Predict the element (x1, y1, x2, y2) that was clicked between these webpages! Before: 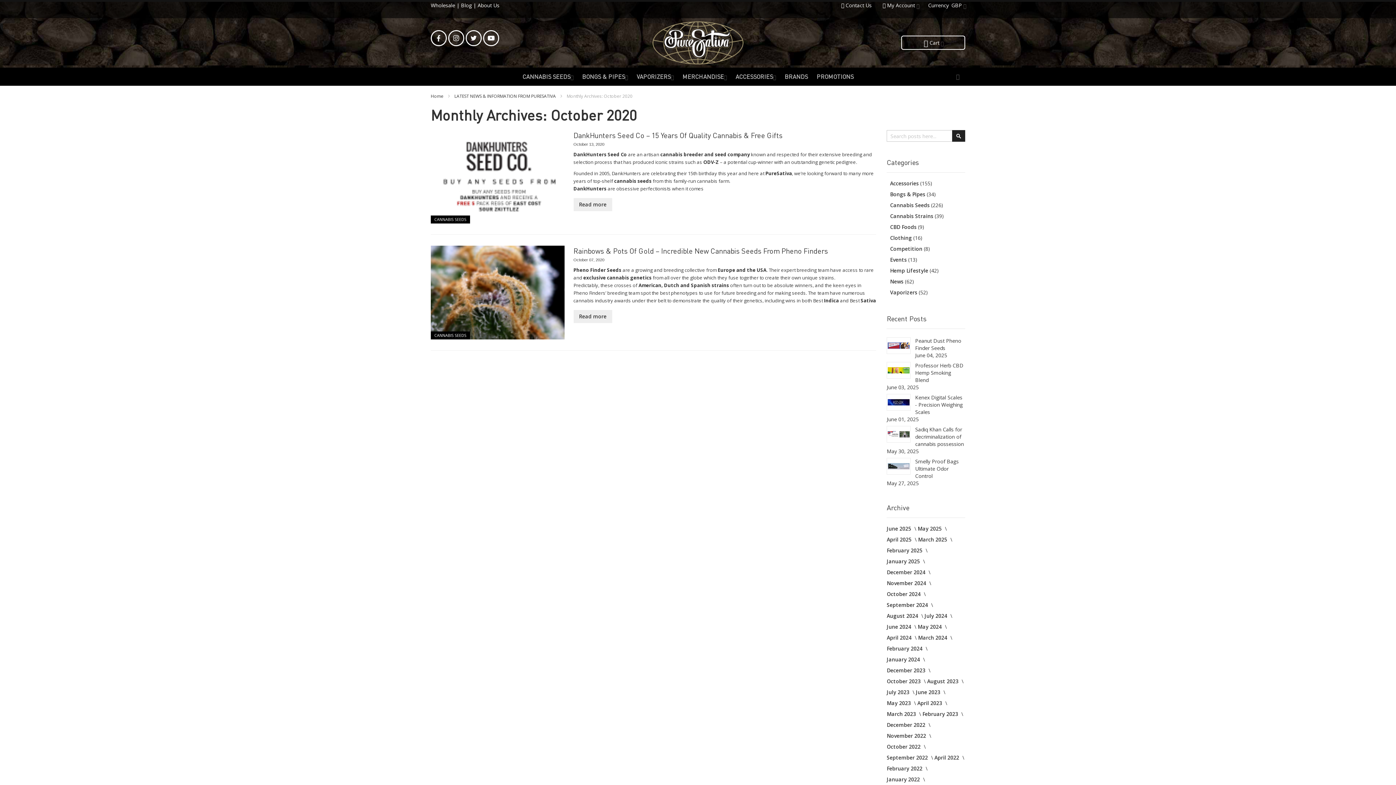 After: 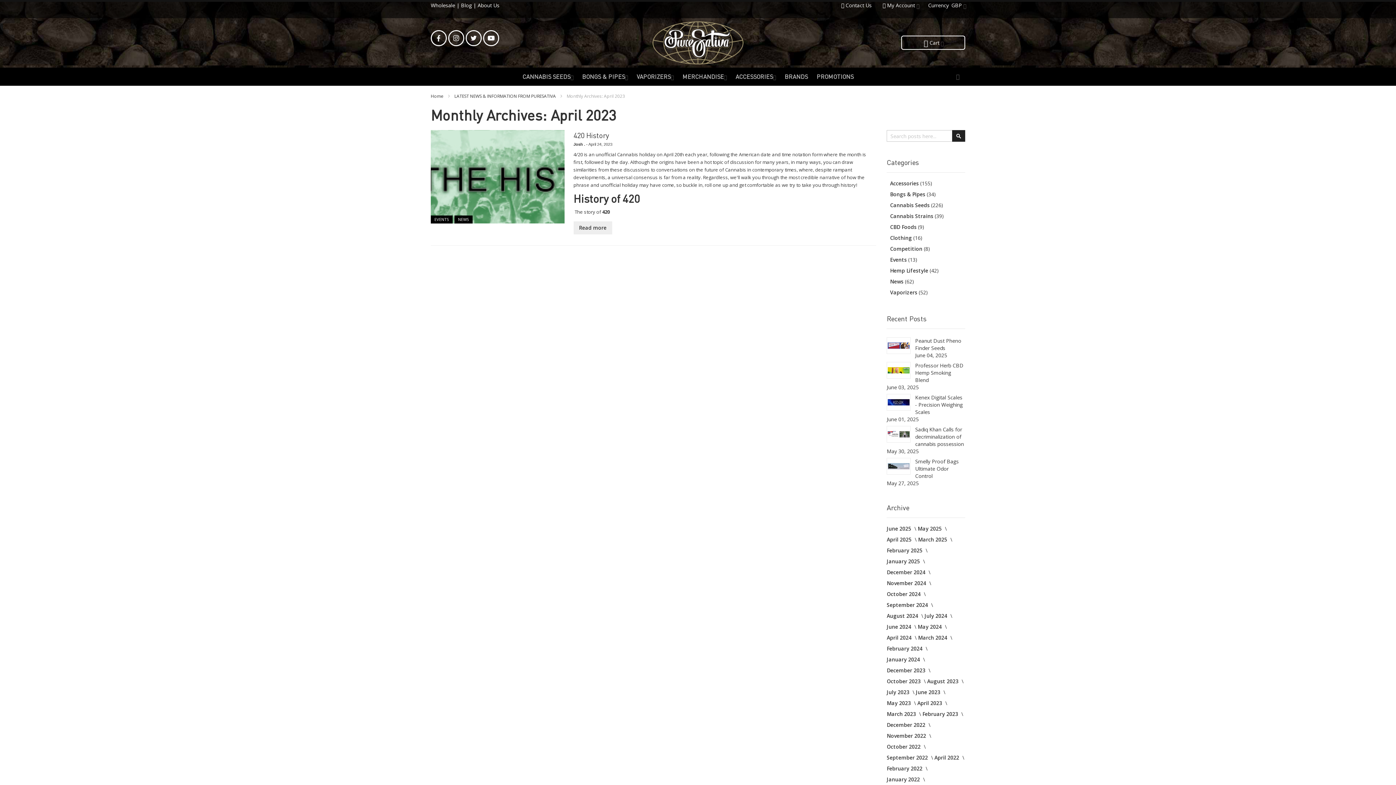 Action: label: April 2023  bbox: (917, 700, 943, 706)